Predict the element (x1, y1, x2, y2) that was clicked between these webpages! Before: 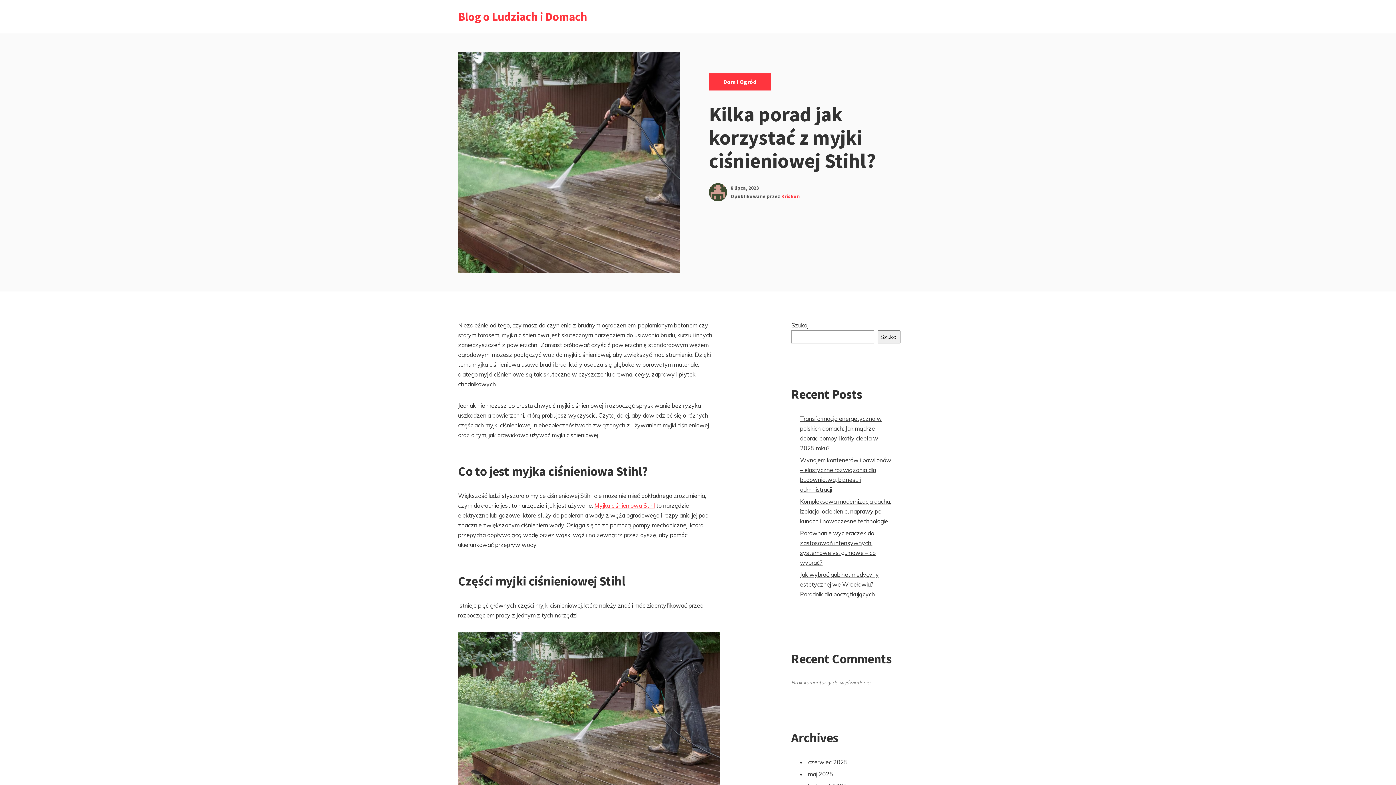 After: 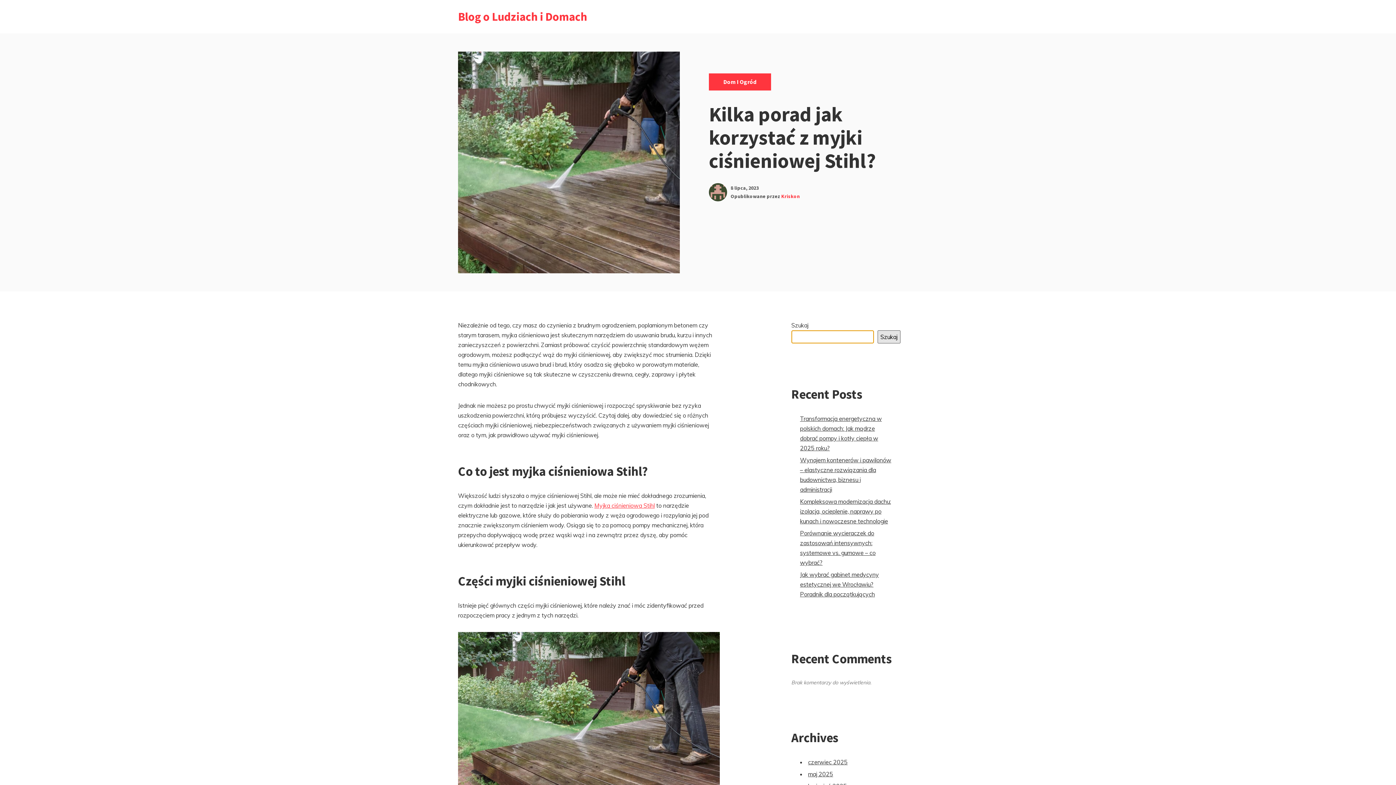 Action: bbox: (877, 330, 900, 343) label: Szukaj